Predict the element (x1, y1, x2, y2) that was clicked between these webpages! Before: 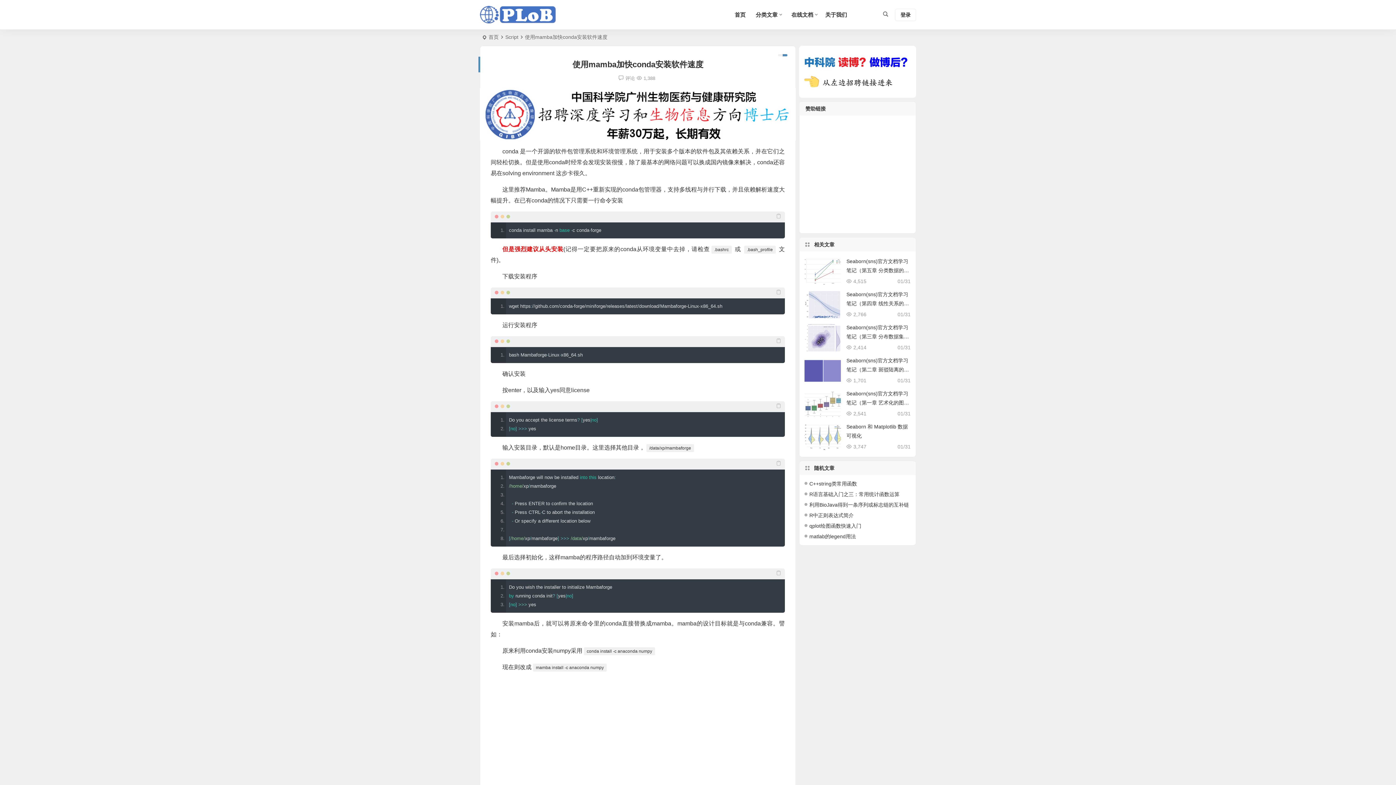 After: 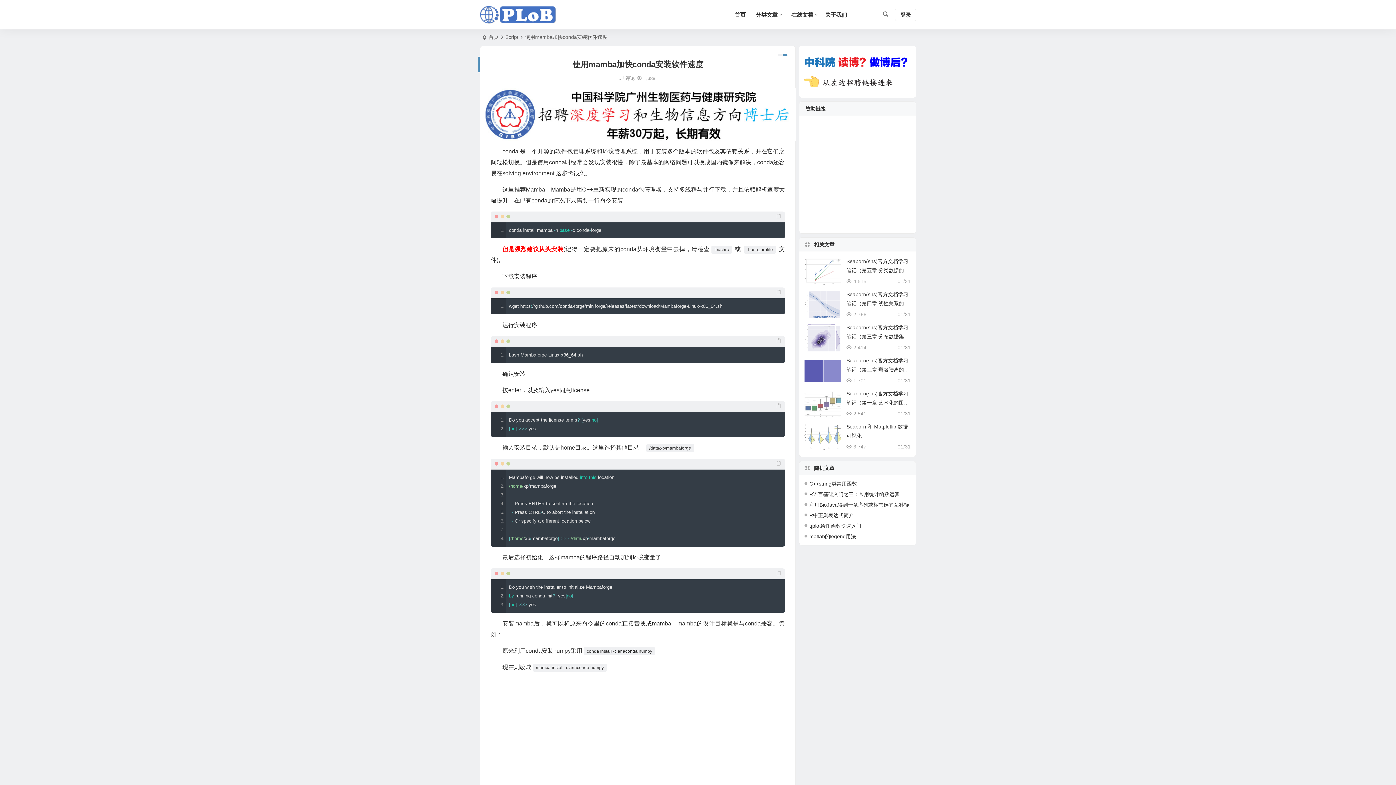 Action: bbox: (799, 45, 916, 97)